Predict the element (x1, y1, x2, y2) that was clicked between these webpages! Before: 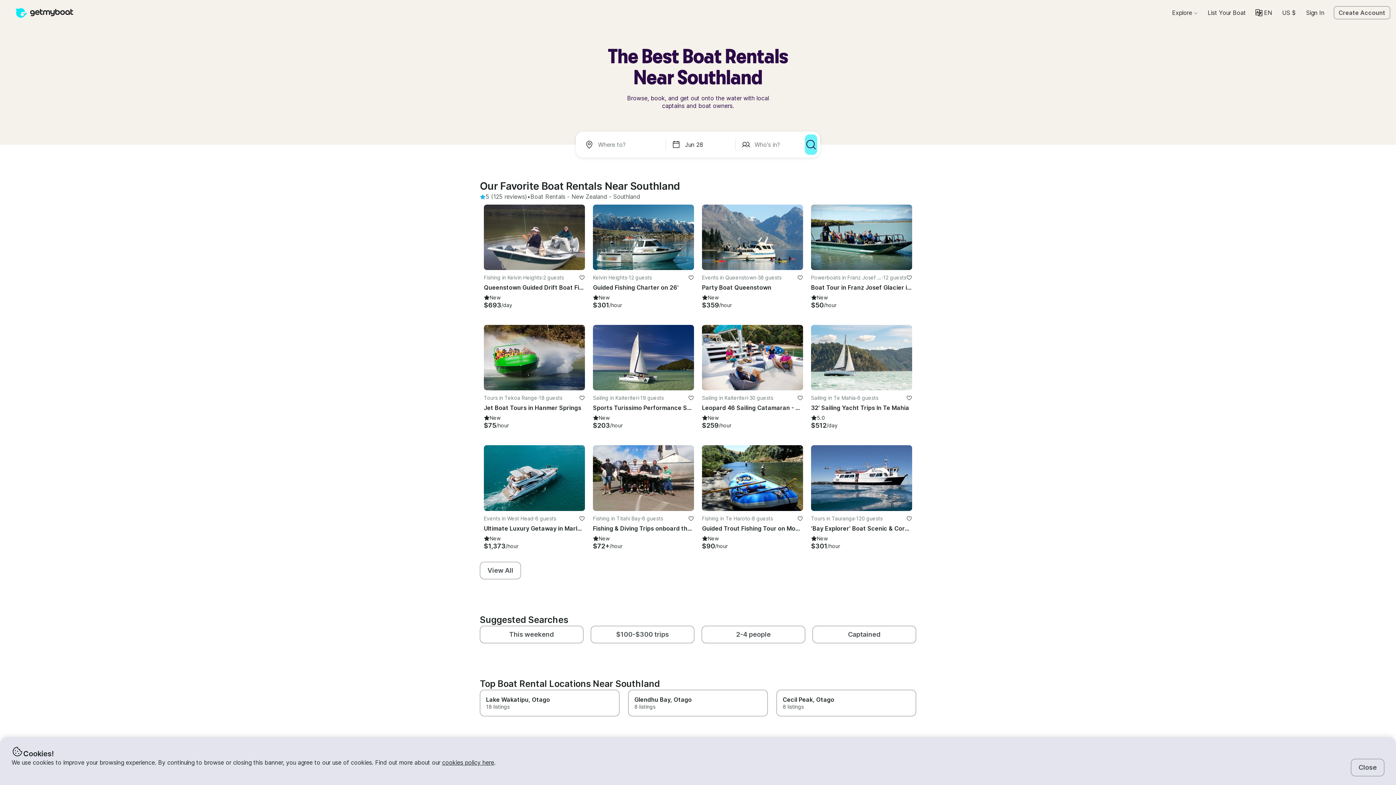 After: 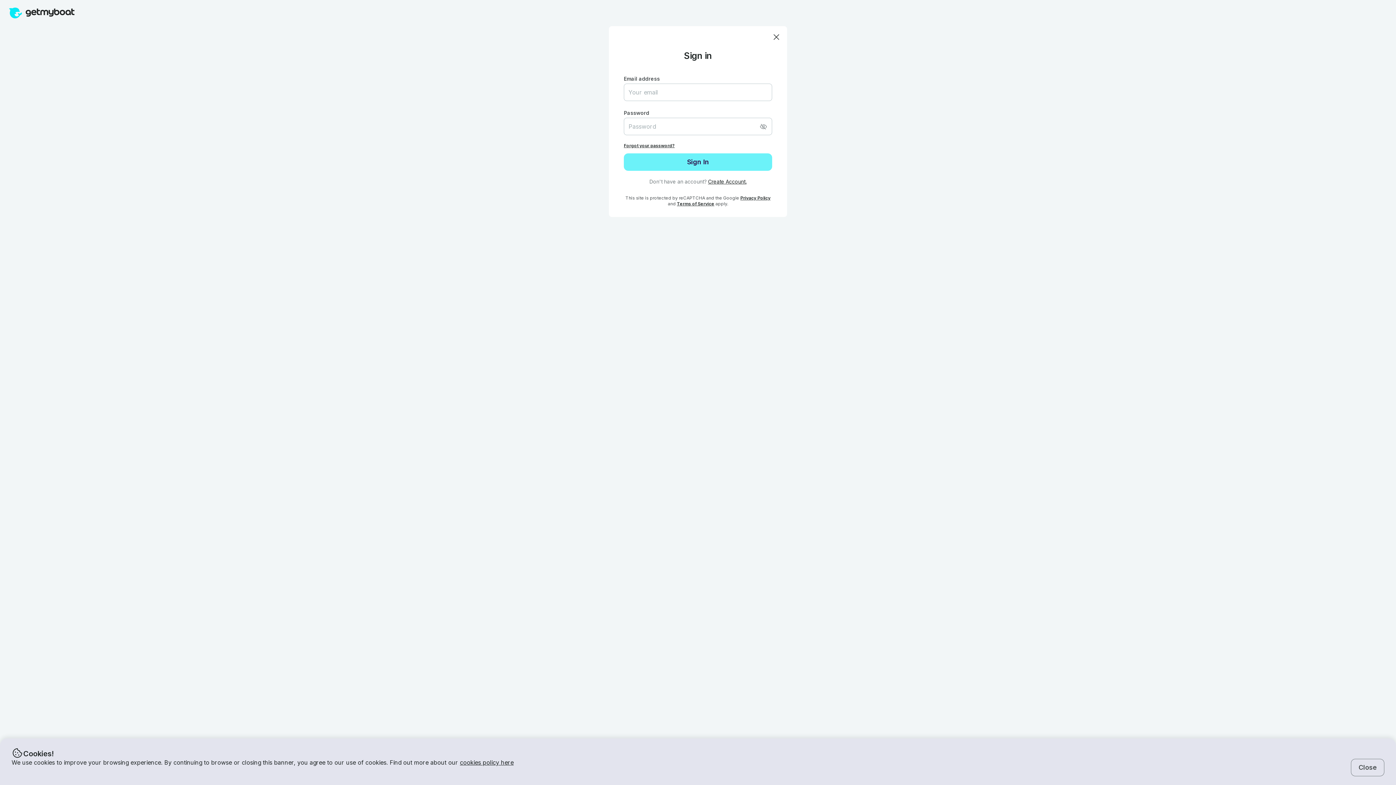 Action: label: Sign In bbox: (1306, 9, 1324, 16)